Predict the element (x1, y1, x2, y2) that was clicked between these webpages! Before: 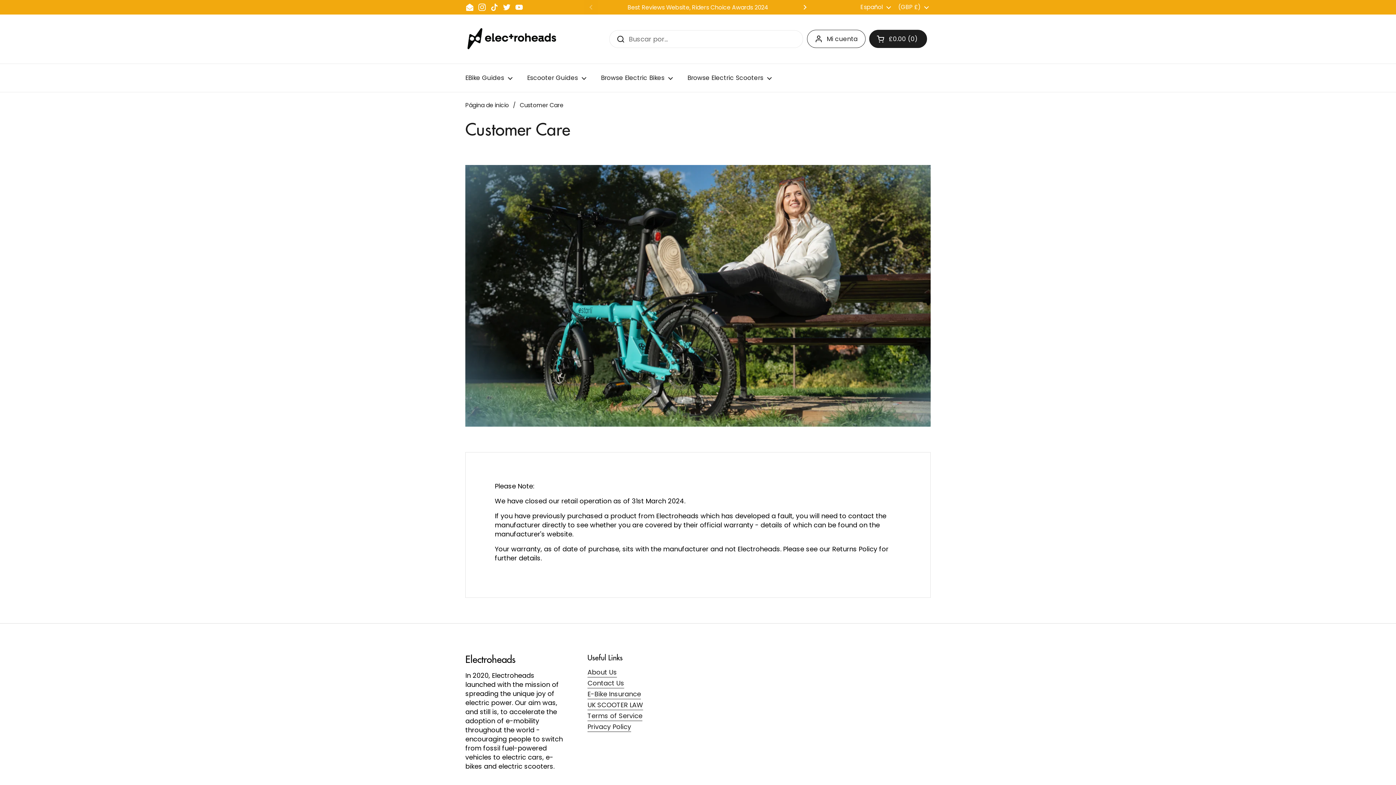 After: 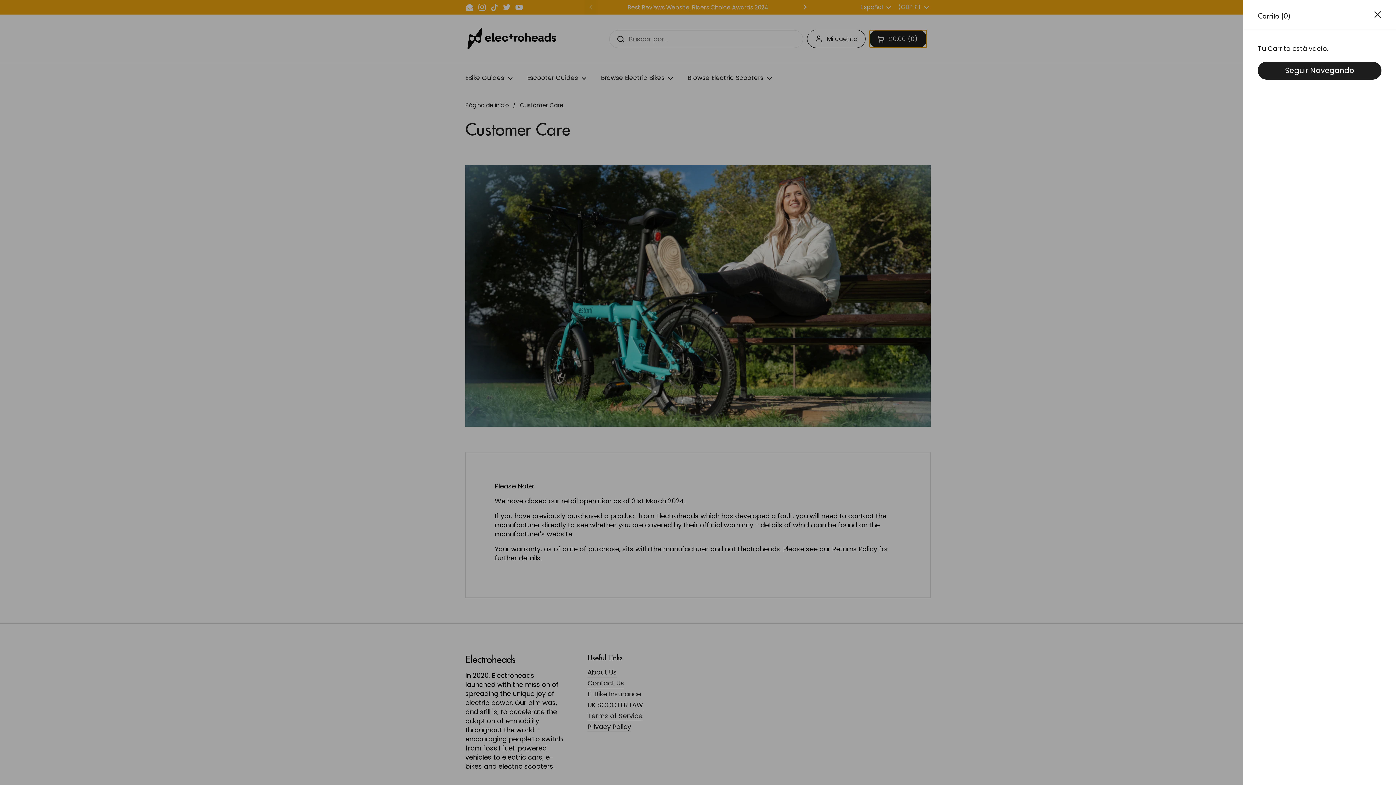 Action: label: Abrir carrito
£0.00
0 bbox: (869, 29, 927, 48)